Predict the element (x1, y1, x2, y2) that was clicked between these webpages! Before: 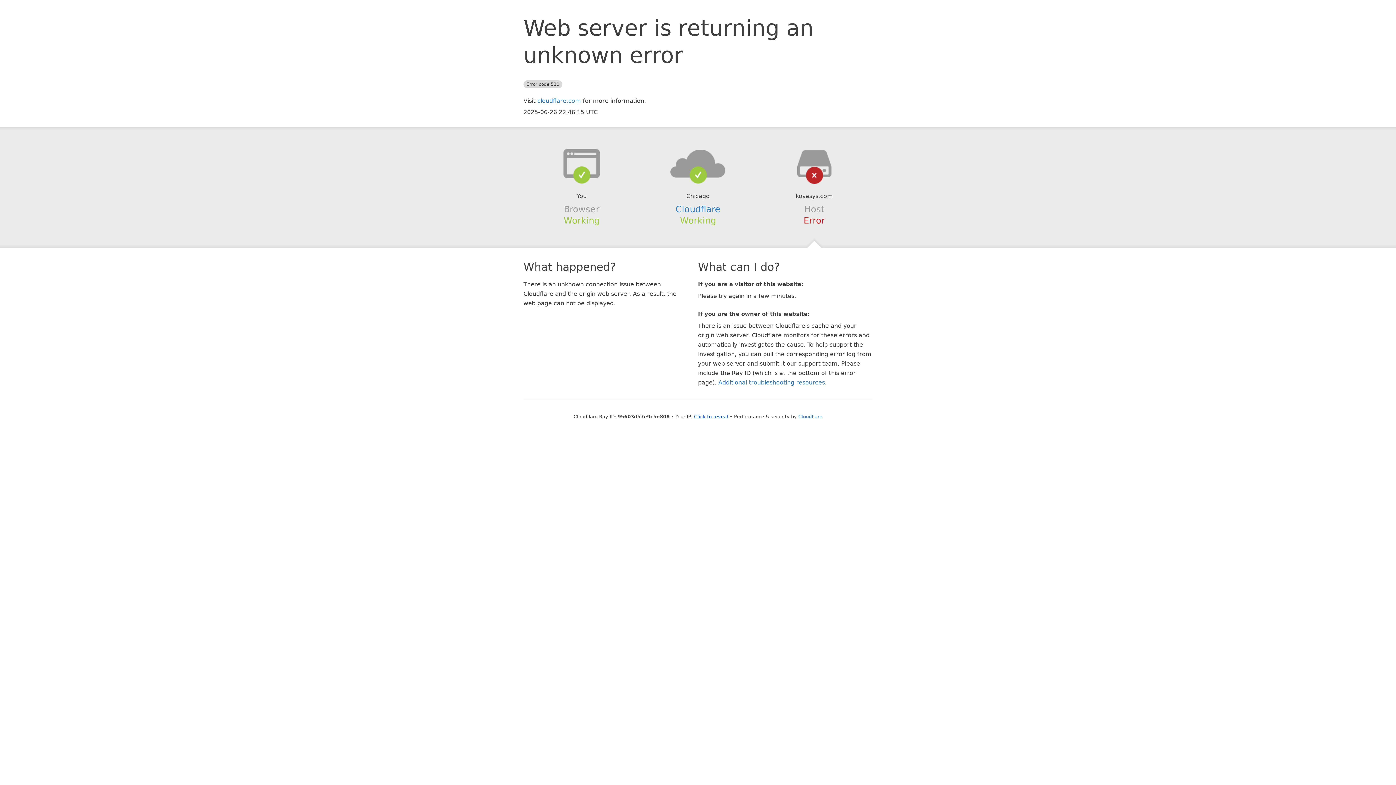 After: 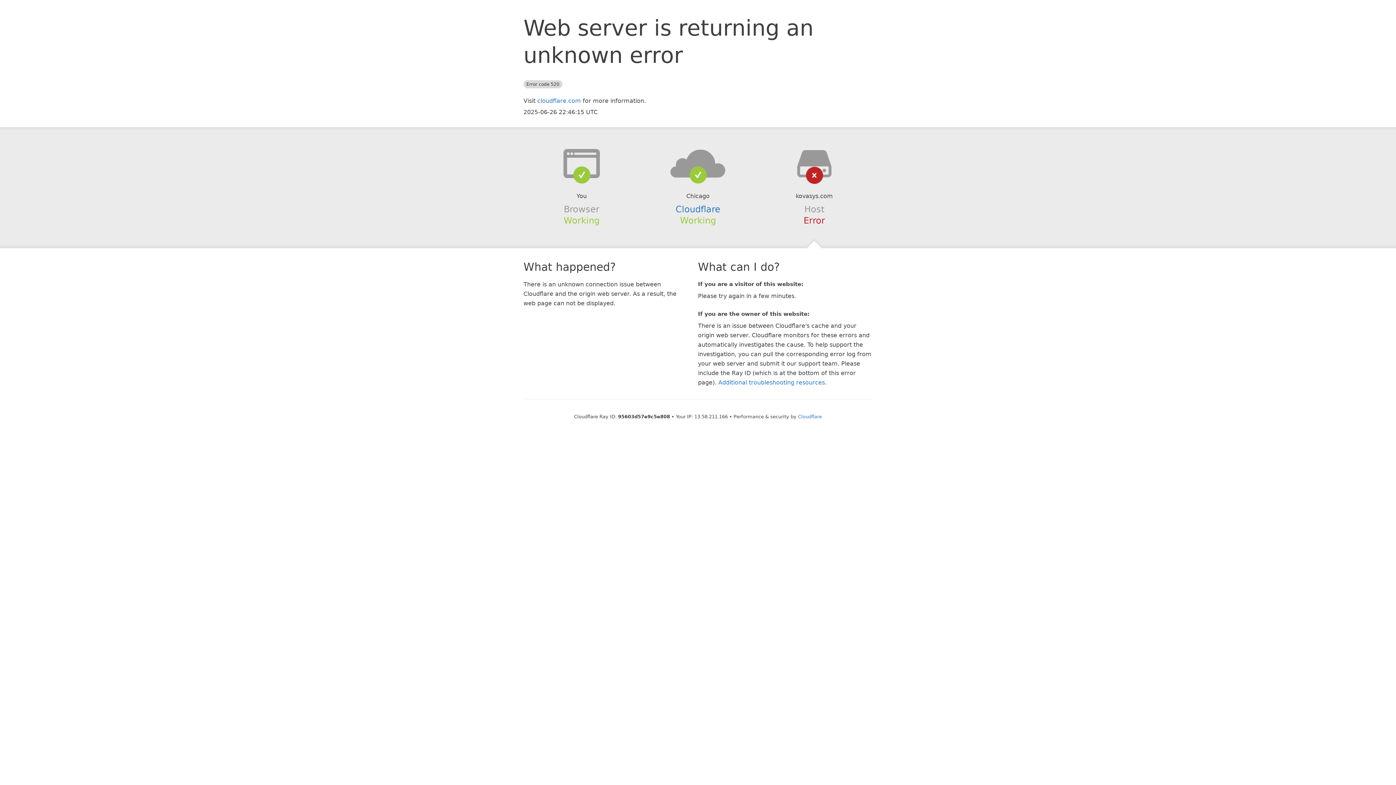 Action: bbox: (694, 414, 728, 419) label: Click to reveal